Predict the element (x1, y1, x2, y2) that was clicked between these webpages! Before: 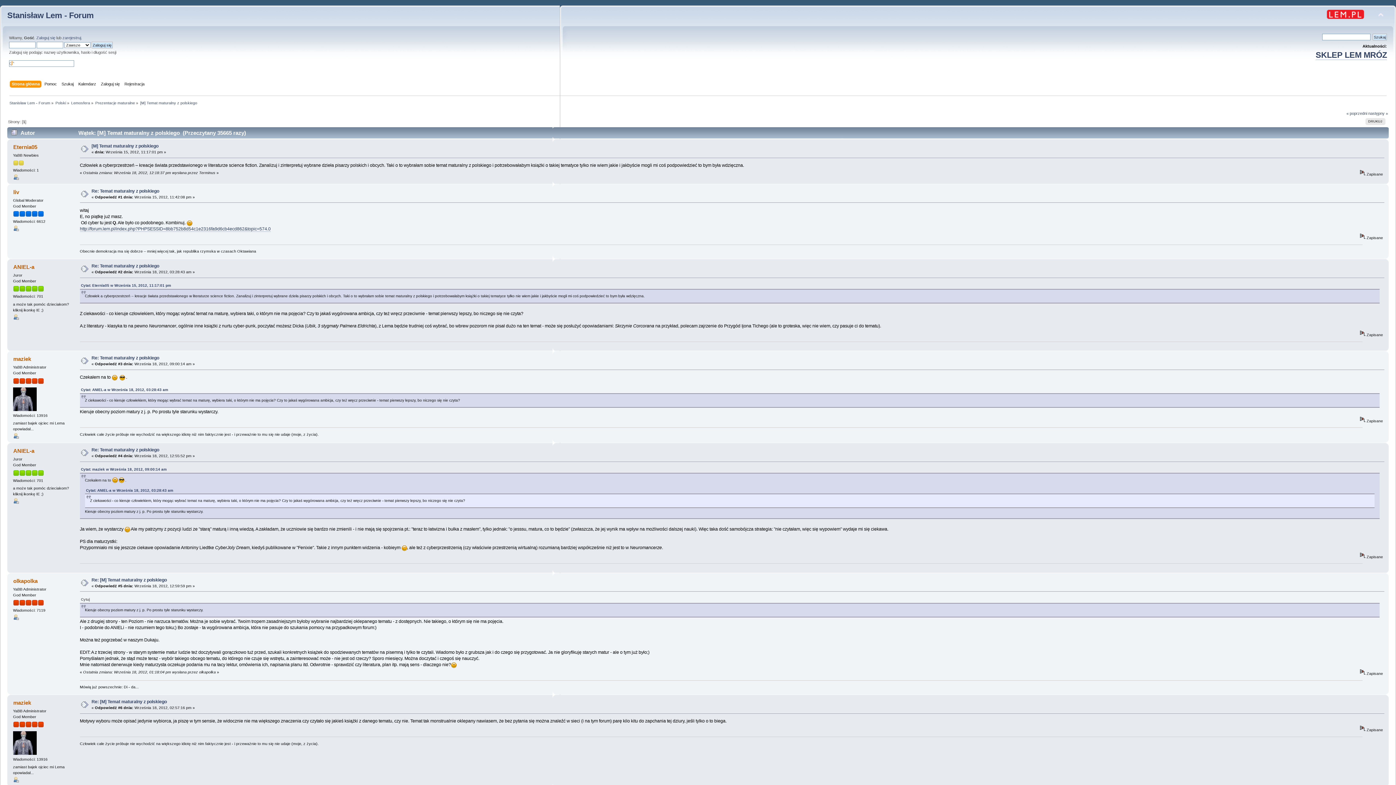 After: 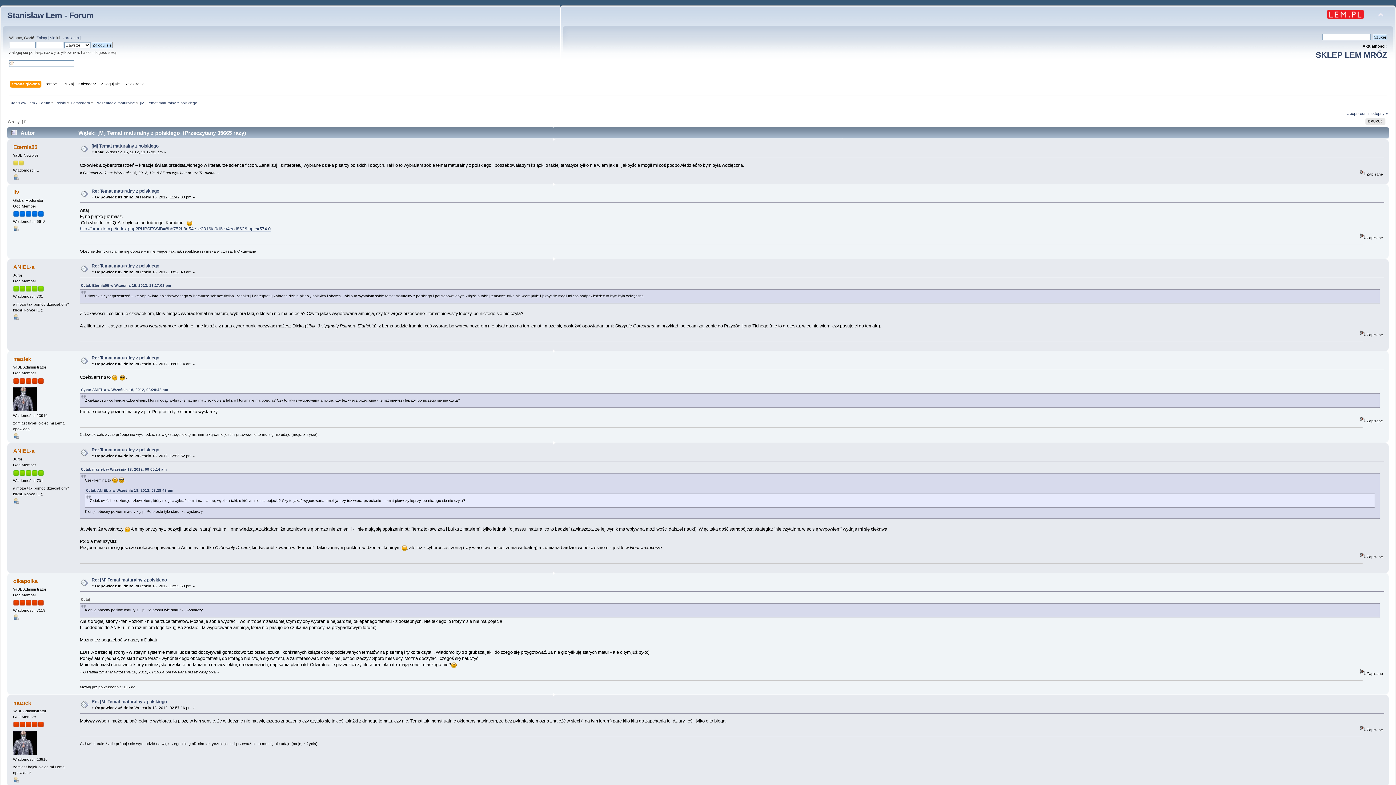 Action: label: SKLEP LEM MRÓZ bbox: (1316, 50, 1387, 60)